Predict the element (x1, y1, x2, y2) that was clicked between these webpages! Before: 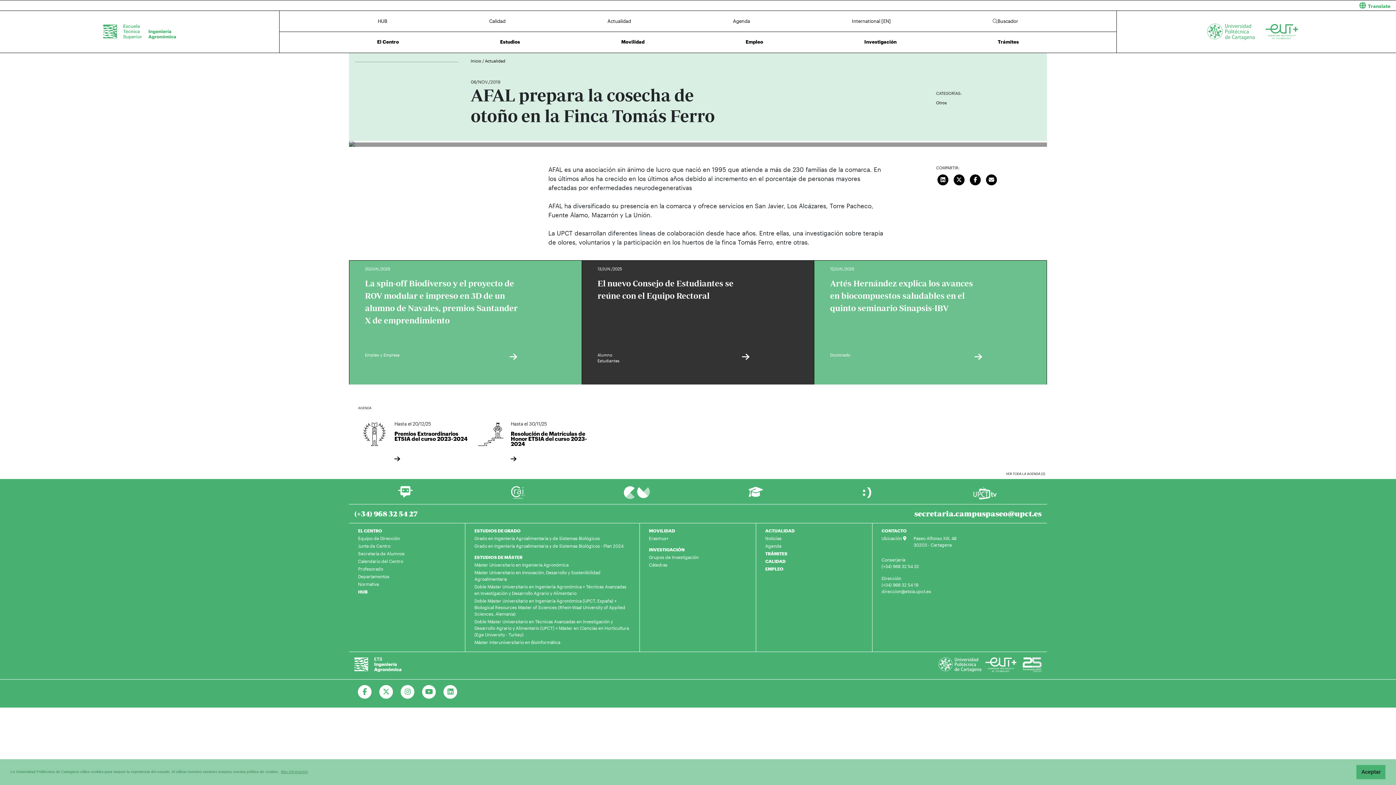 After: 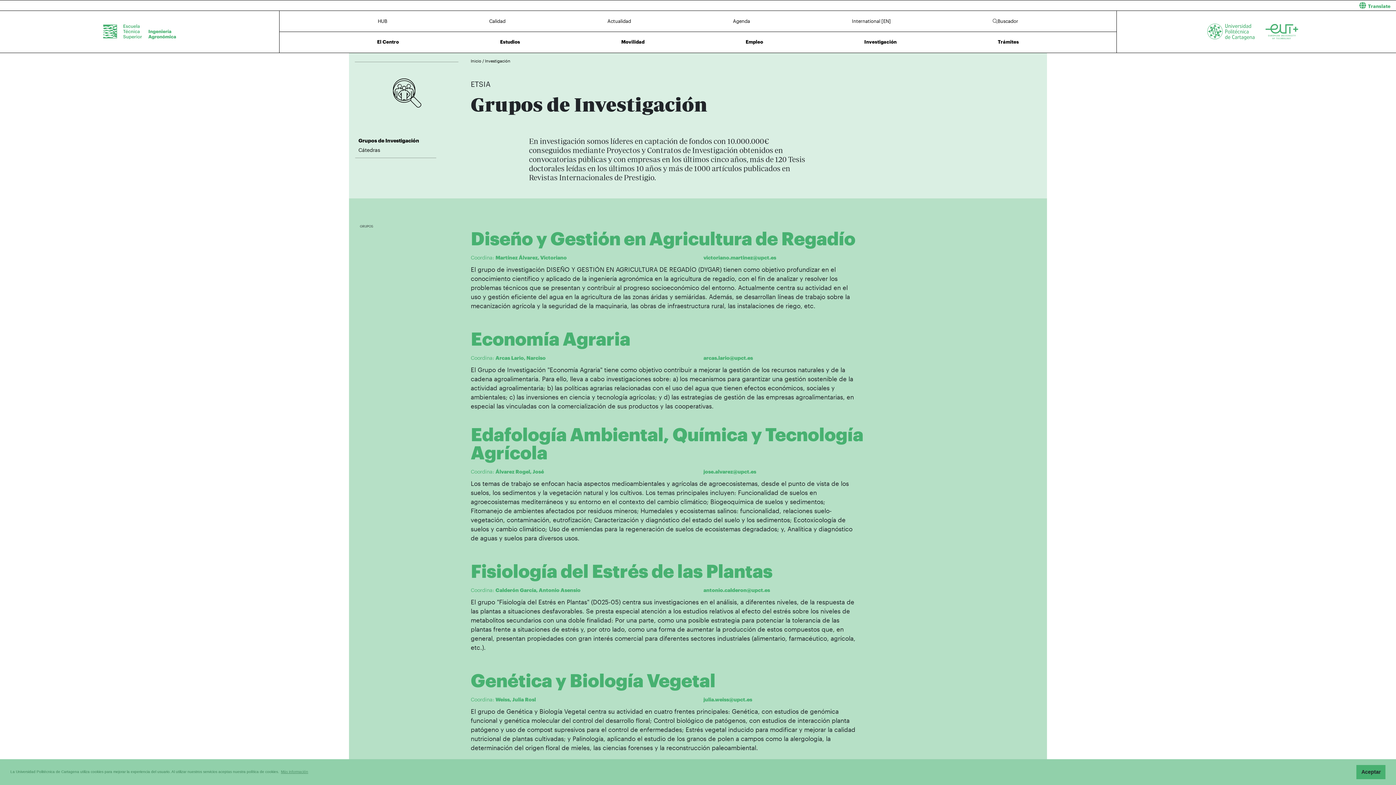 Action: bbox: (645, 546, 750, 553) label: INVESTIGACIÓN